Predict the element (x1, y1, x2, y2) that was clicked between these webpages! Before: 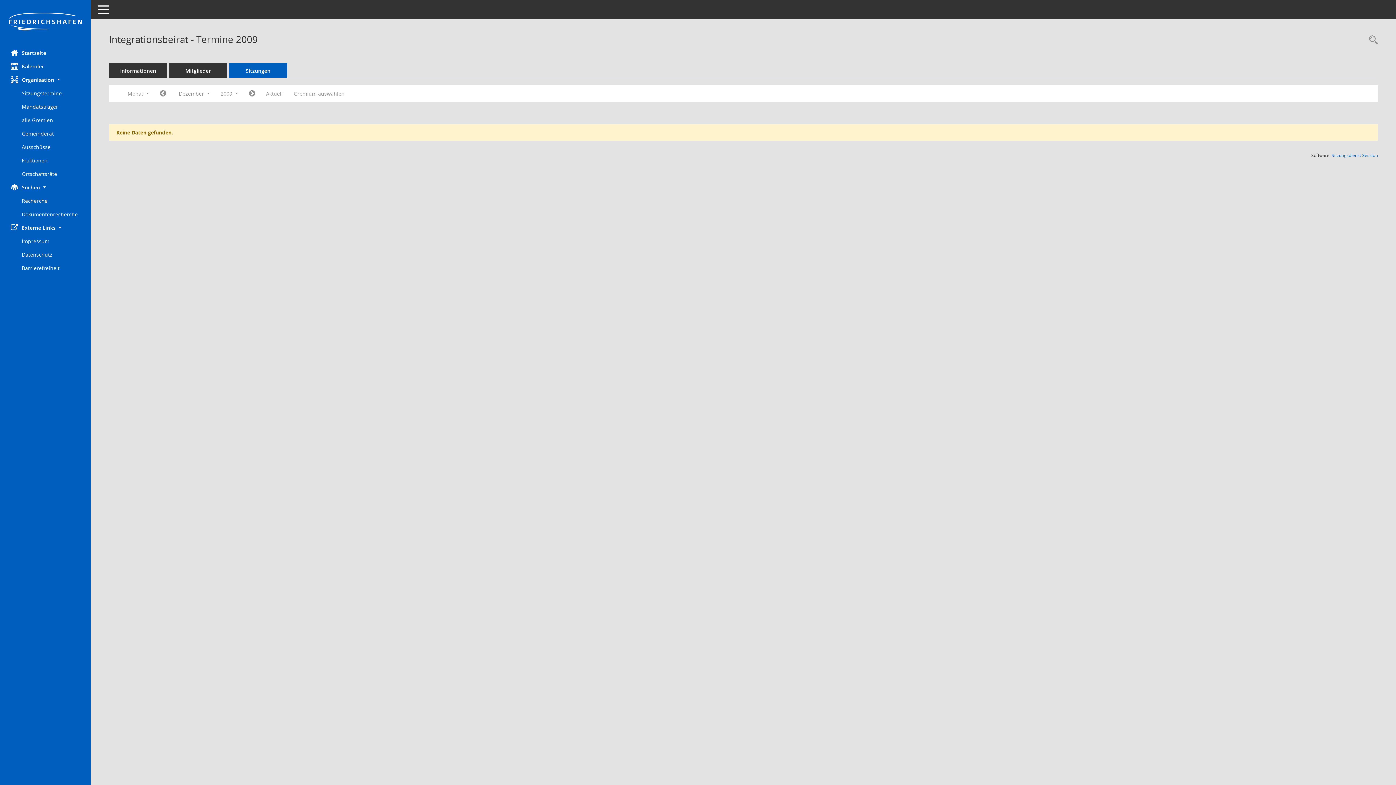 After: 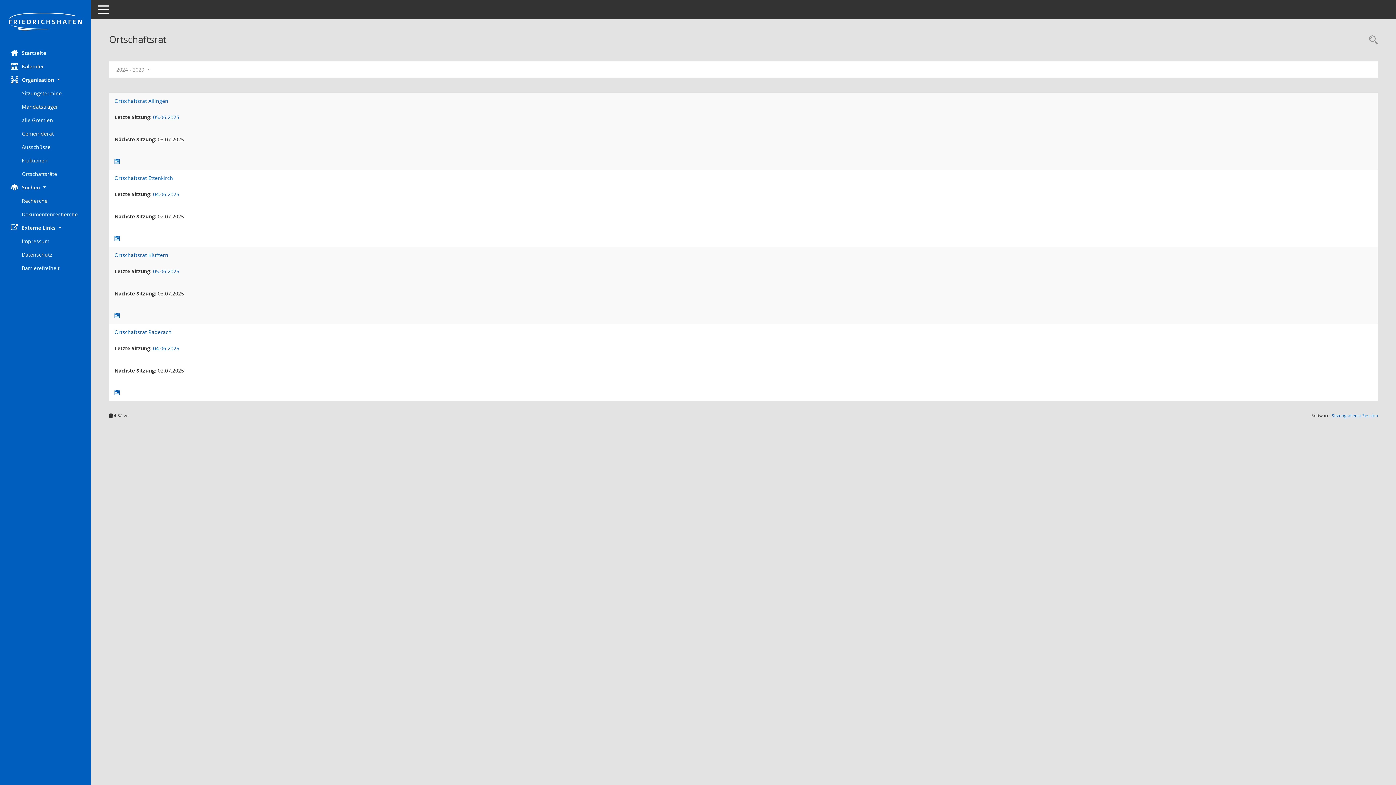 Action: label: Diese Seite zeigt eine Liste der Gremien, für die im Sitzungsdienst Informationen verwaltet werden. Als Filter stehen die Zeiträume zur Verfügung. bbox: (21, 167, 90, 180)